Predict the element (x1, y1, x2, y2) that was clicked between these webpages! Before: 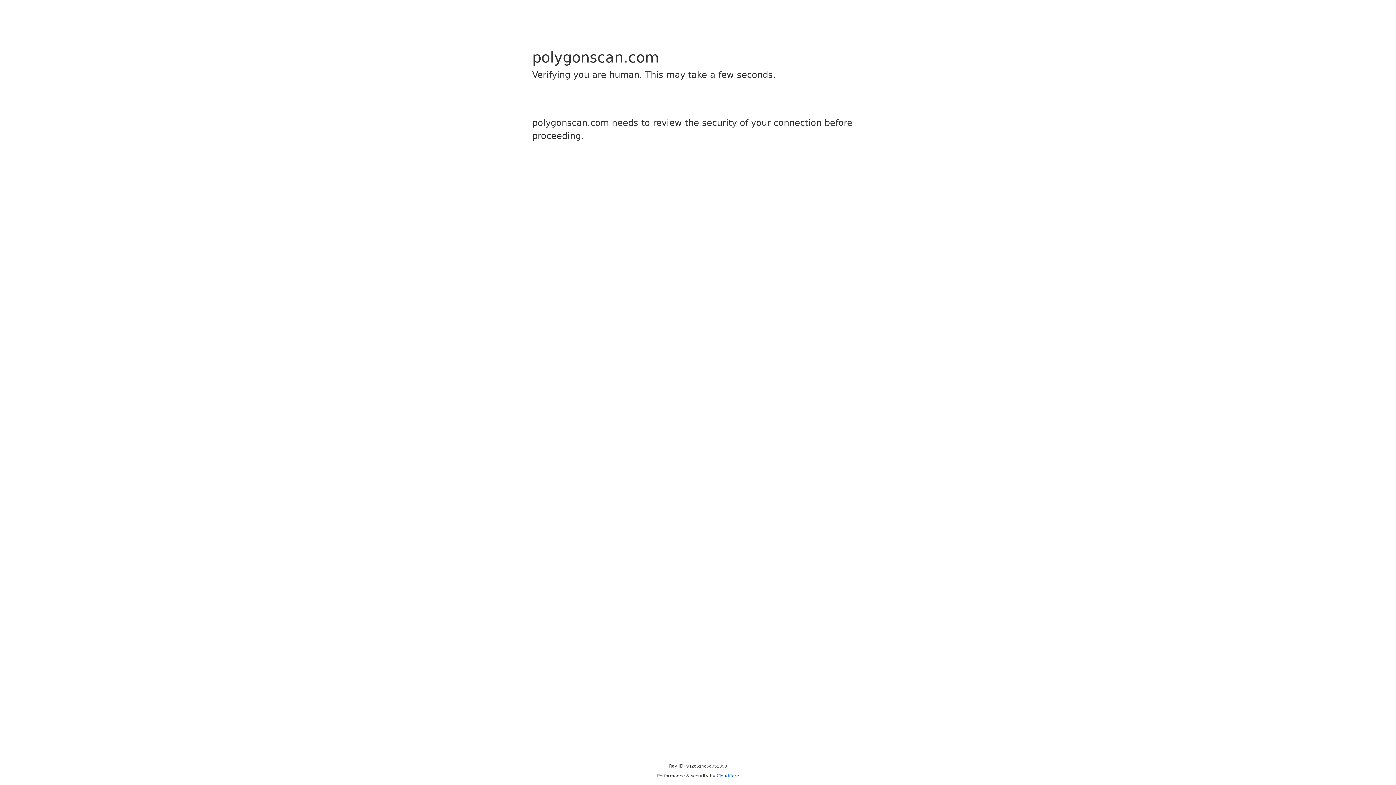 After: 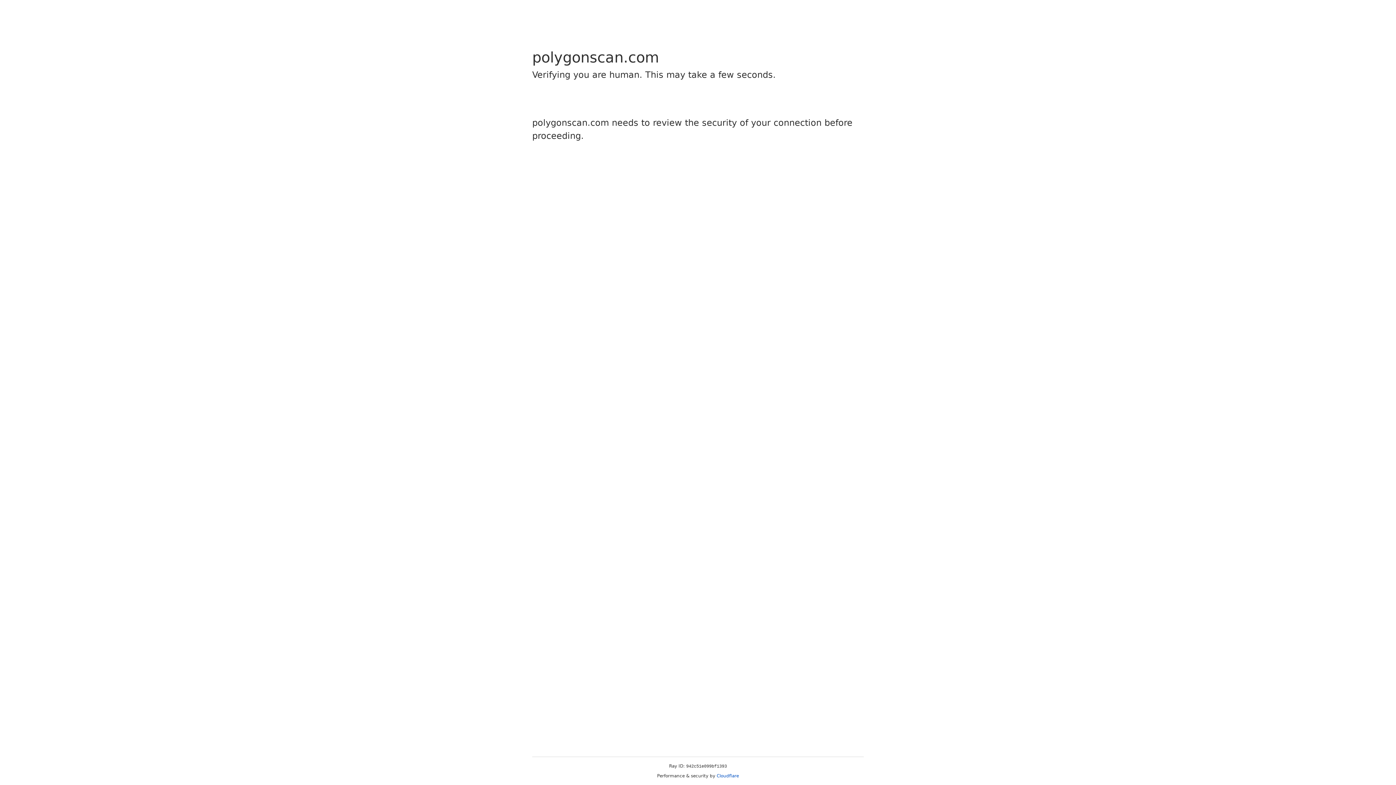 Action: label: Cloudflare bbox: (716, 773, 739, 778)